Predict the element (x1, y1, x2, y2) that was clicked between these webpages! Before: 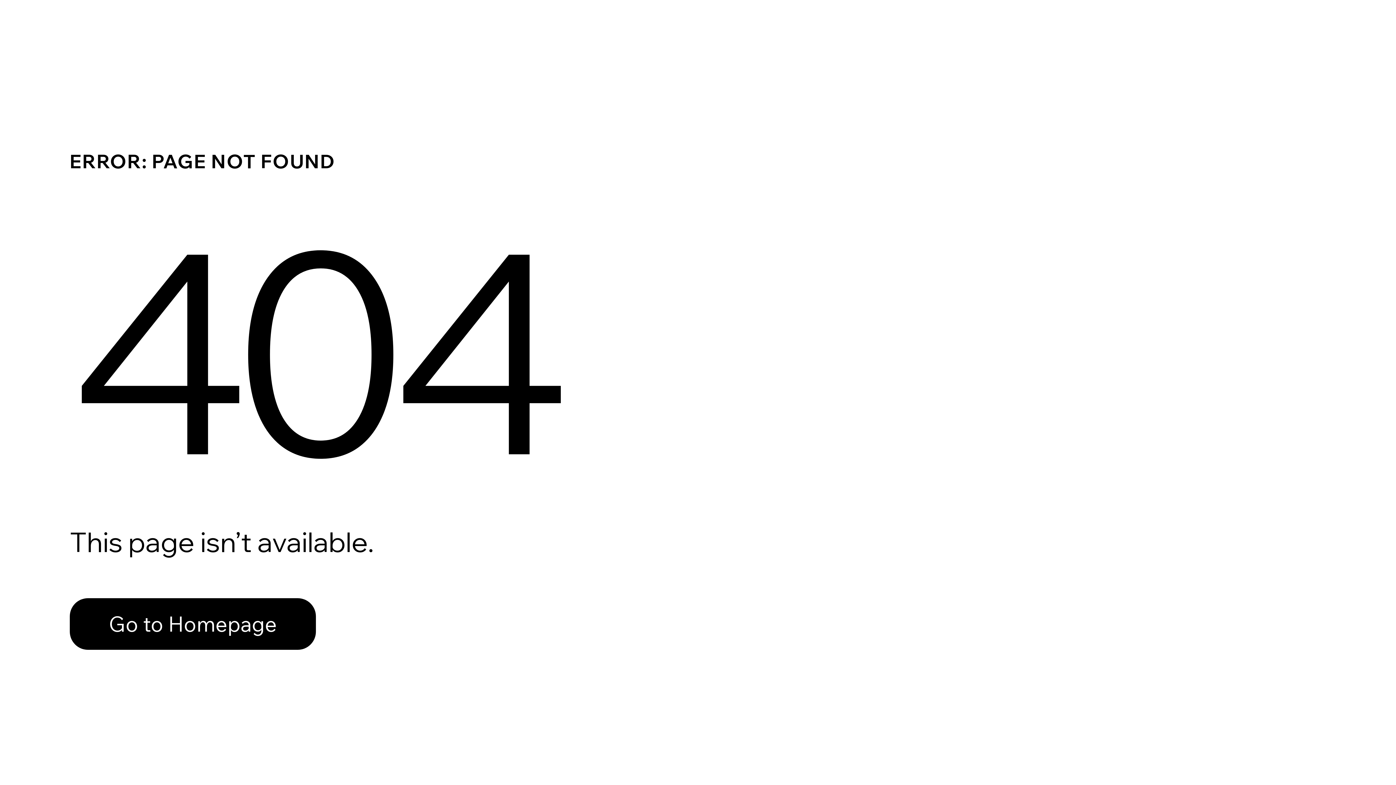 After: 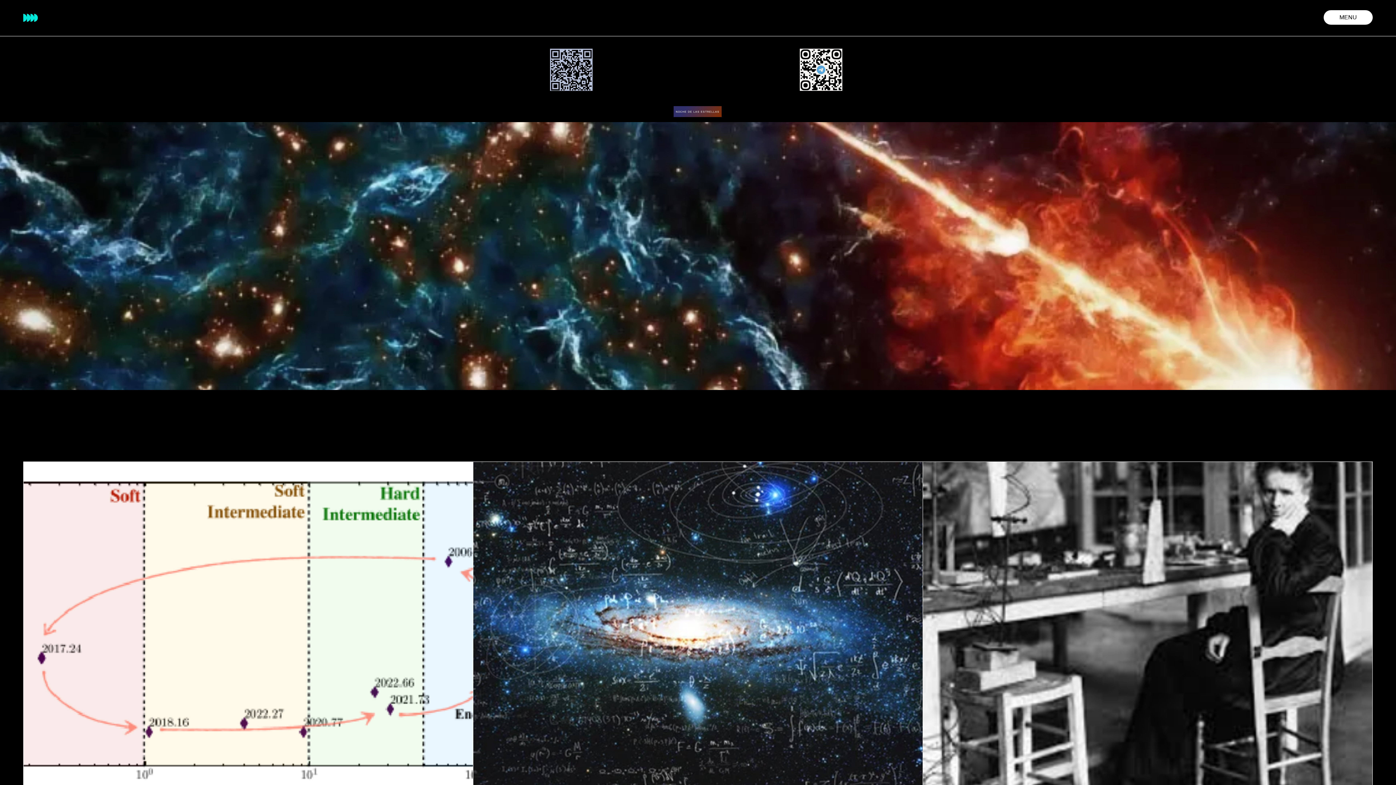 Action: label: Go to Homepage bbox: (69, 598, 316, 650)